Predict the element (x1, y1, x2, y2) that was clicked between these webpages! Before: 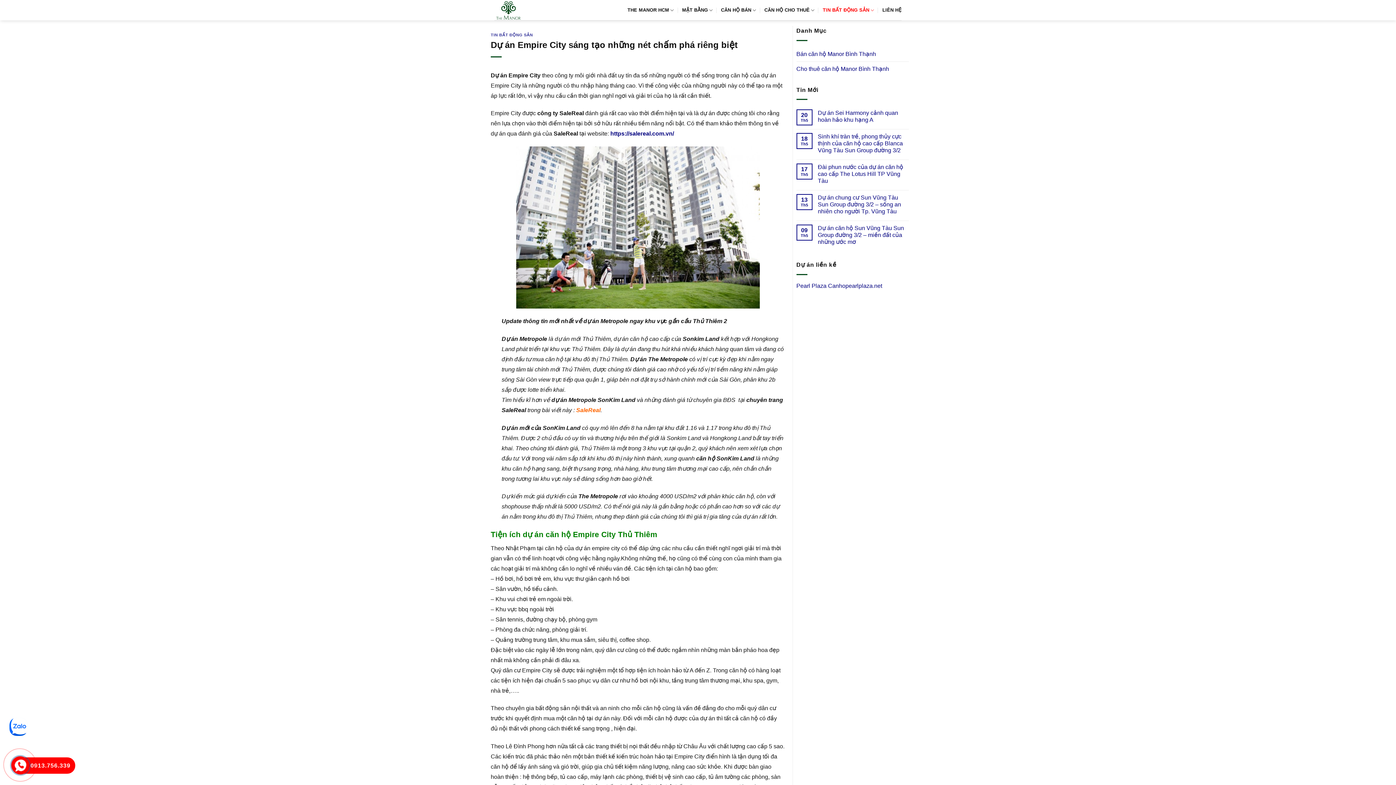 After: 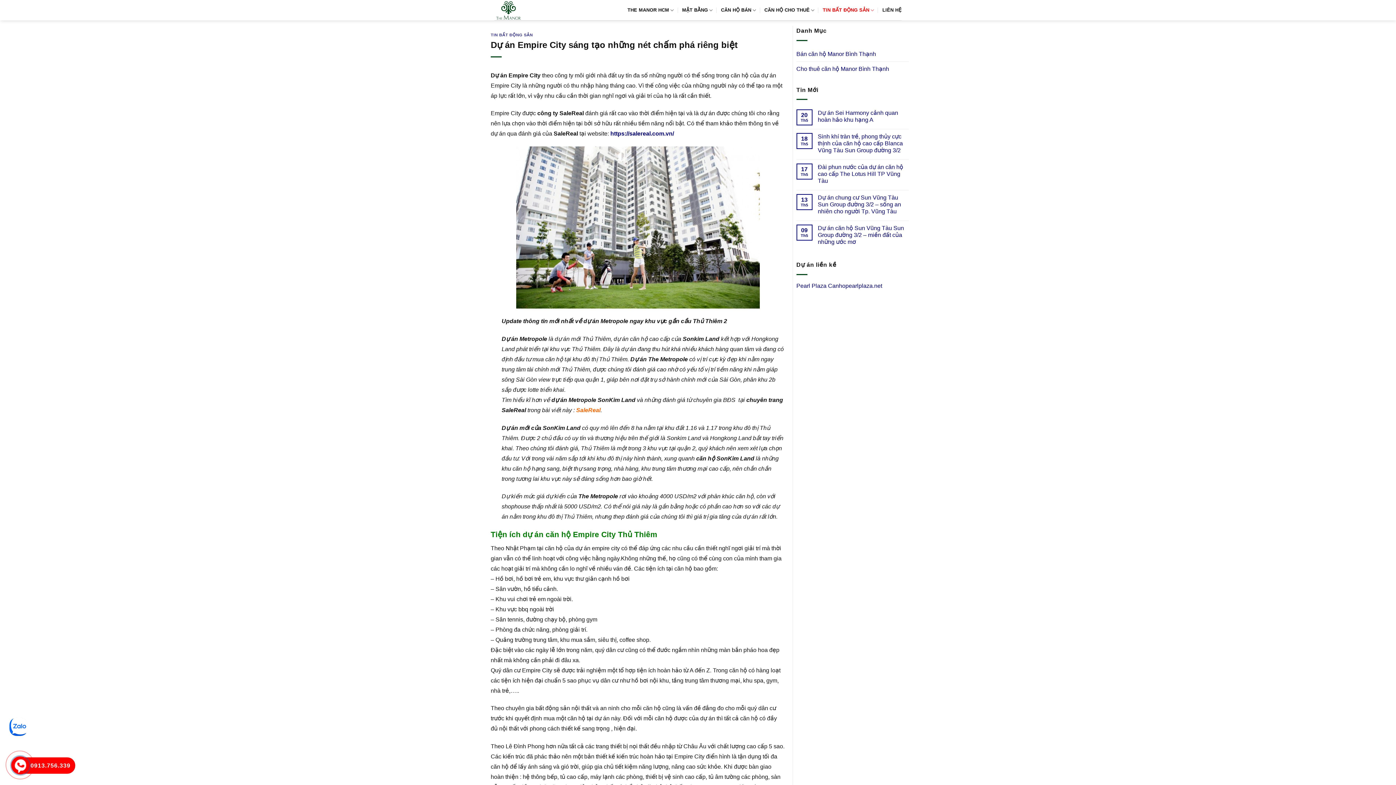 Action: label: 0913.756.339 bbox: (18, 757, 71, 774)